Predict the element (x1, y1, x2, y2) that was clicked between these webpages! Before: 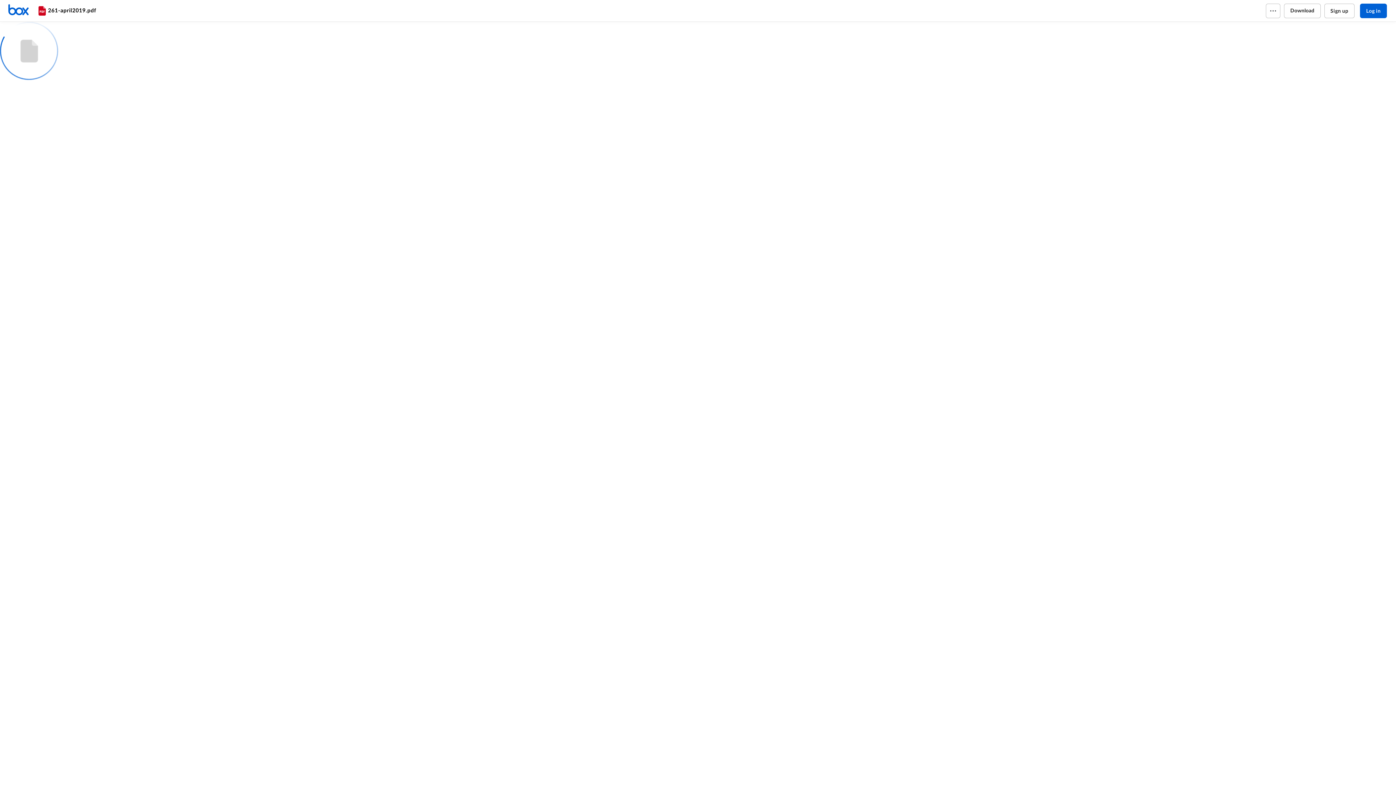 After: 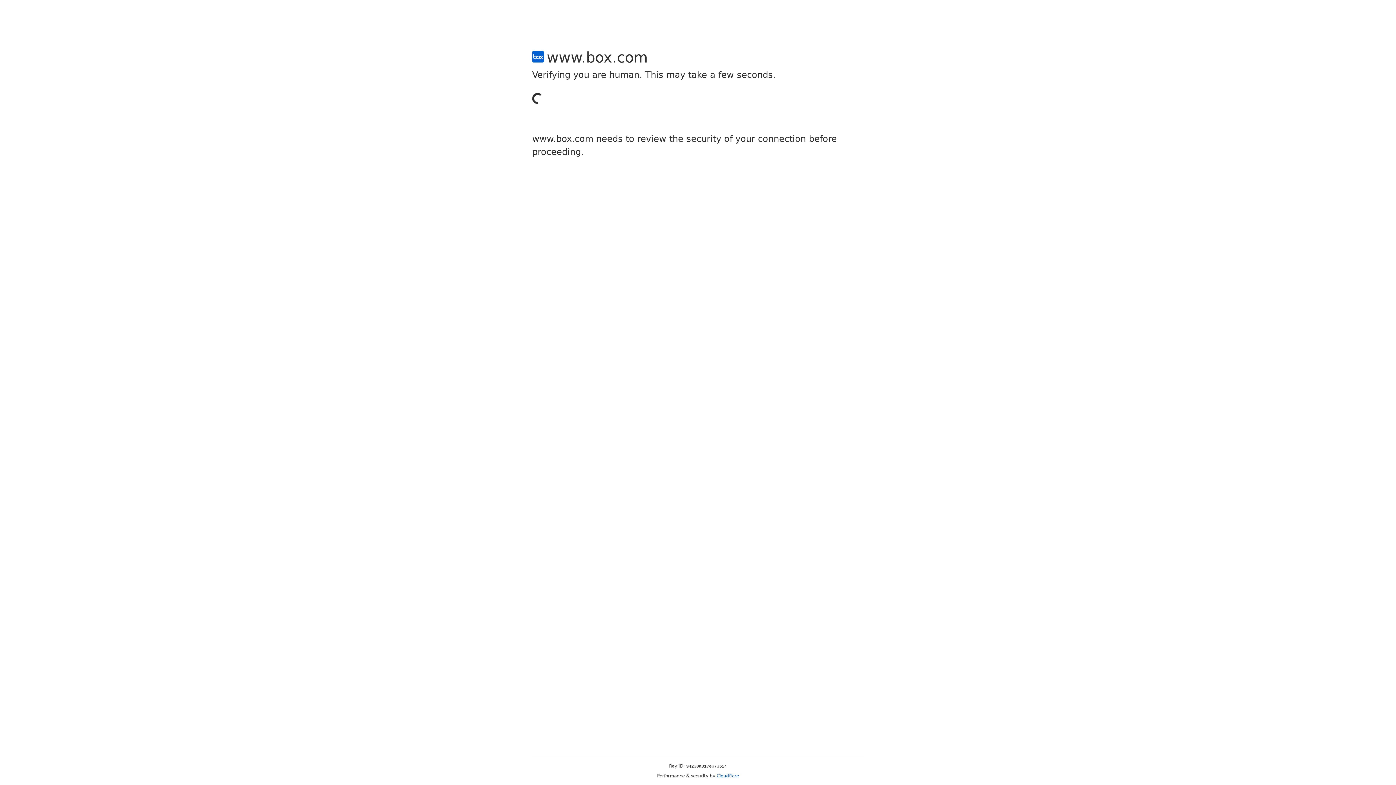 Action: bbox: (1324, 3, 1354, 18) label: Sign up